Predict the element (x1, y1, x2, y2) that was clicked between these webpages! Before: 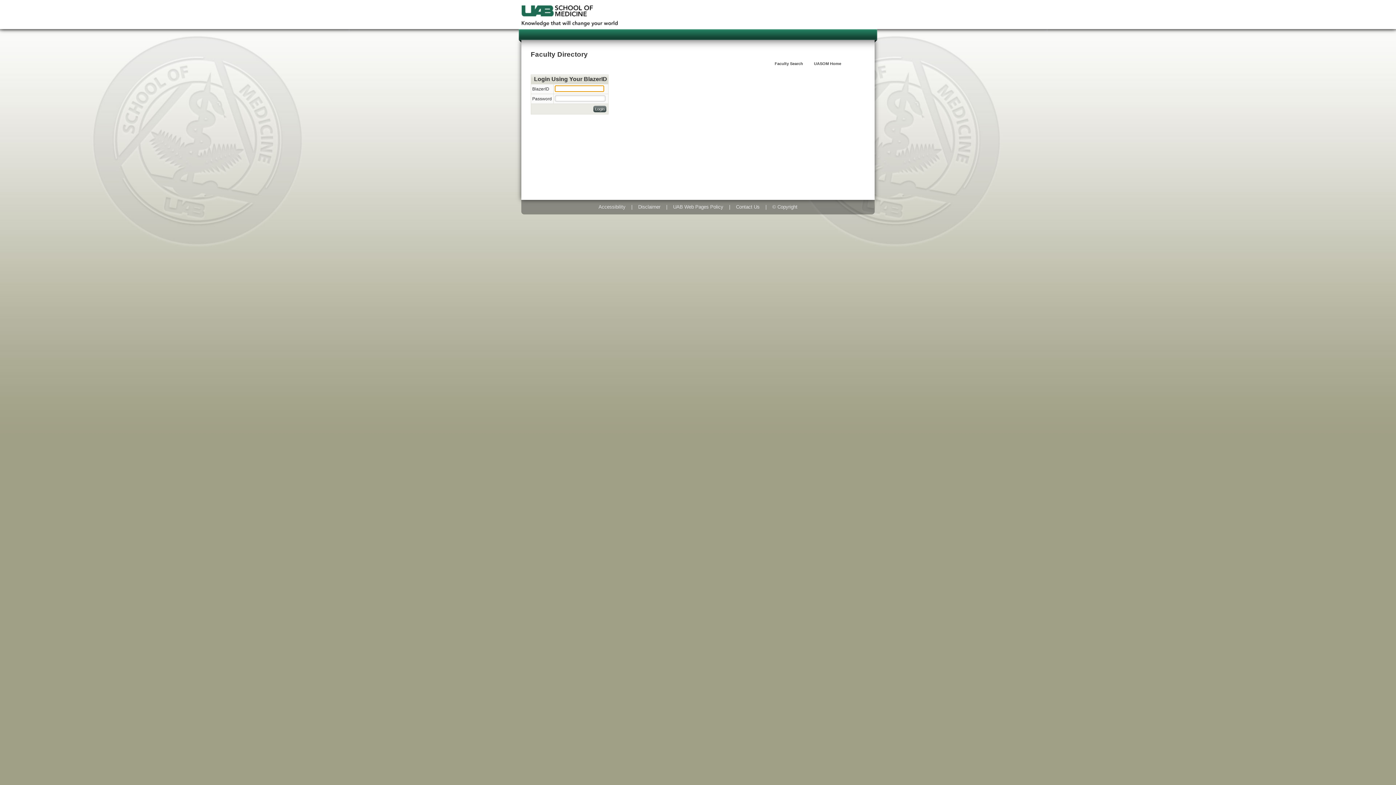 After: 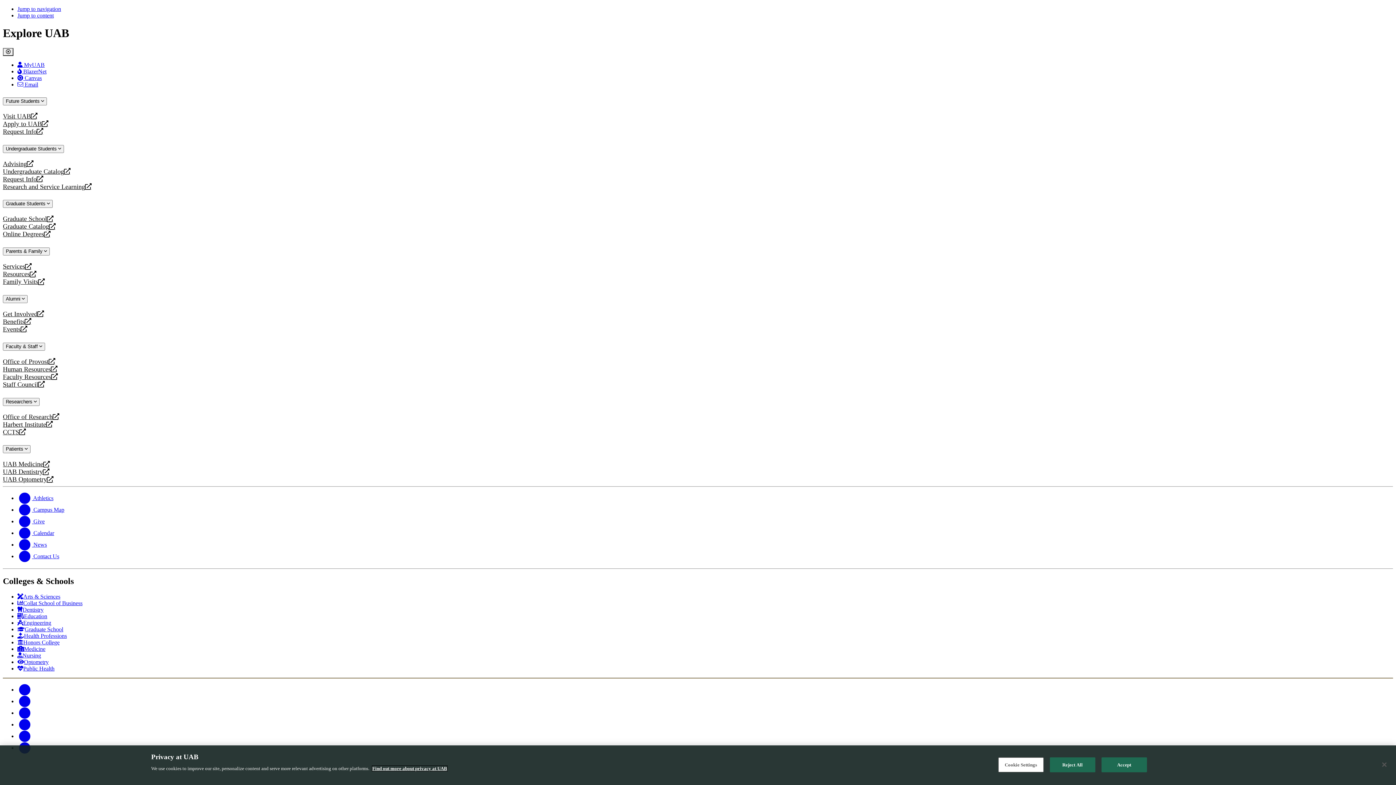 Action: label: UASOM Home bbox: (814, 61, 845, 65)